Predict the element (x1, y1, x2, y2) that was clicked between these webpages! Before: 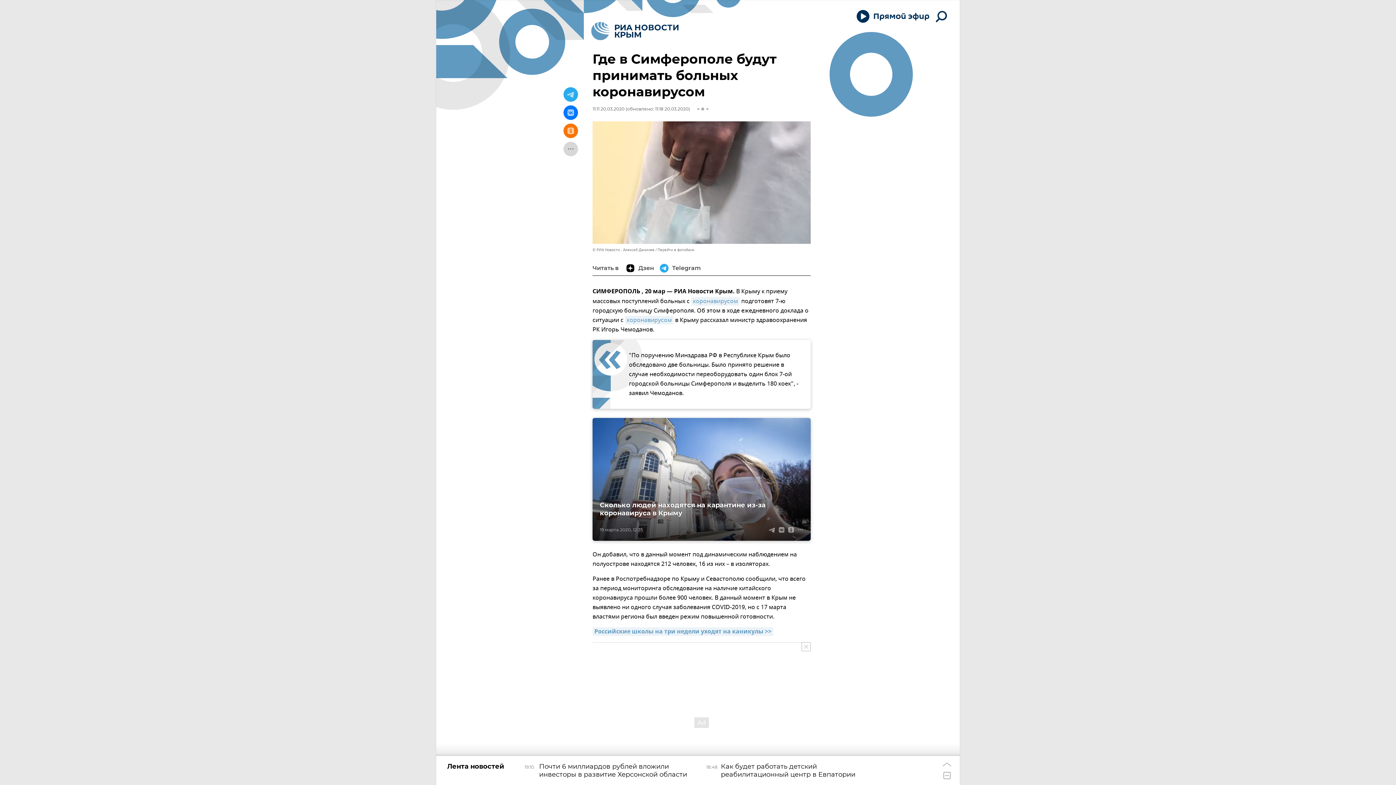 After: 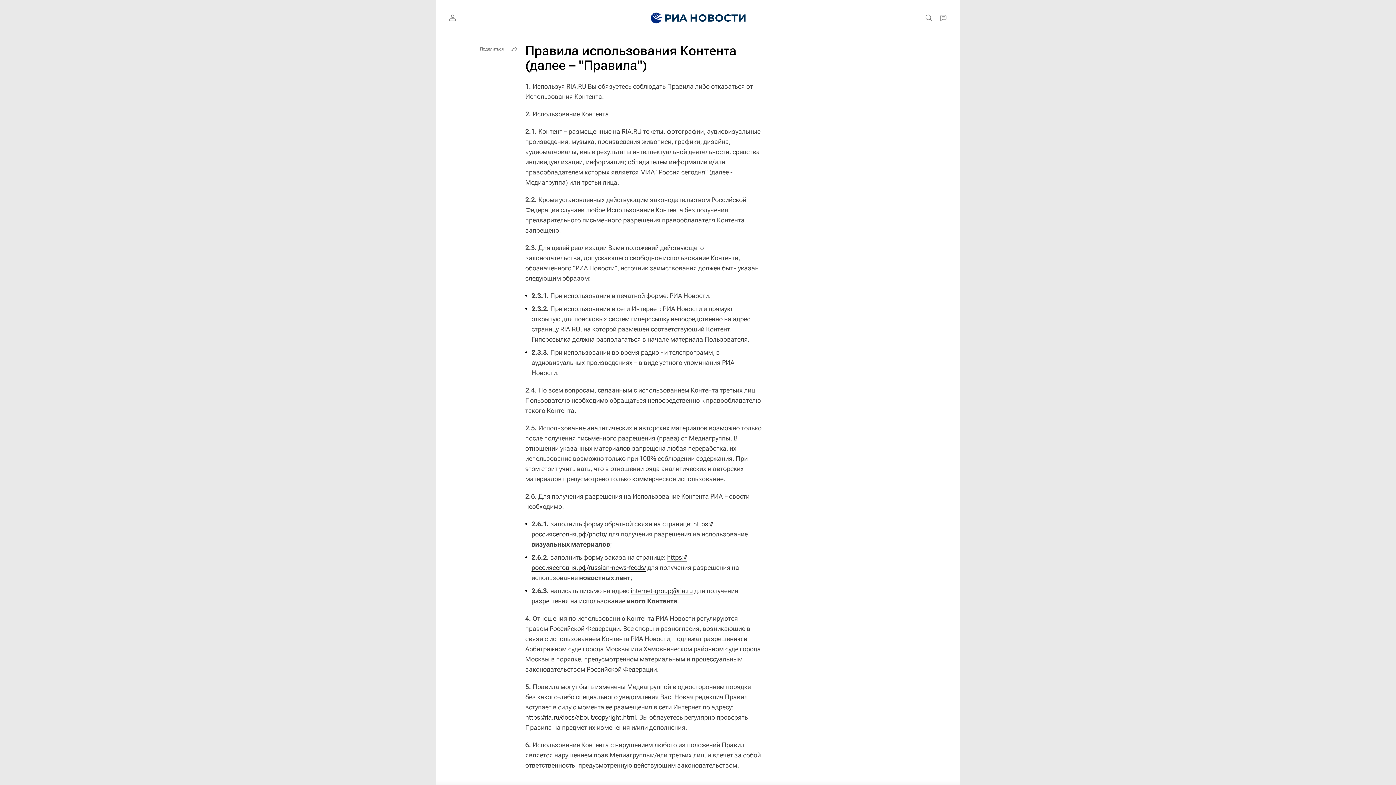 Action: label: © РИА Новости . Алексей Даничев bbox: (592, 247, 654, 252)